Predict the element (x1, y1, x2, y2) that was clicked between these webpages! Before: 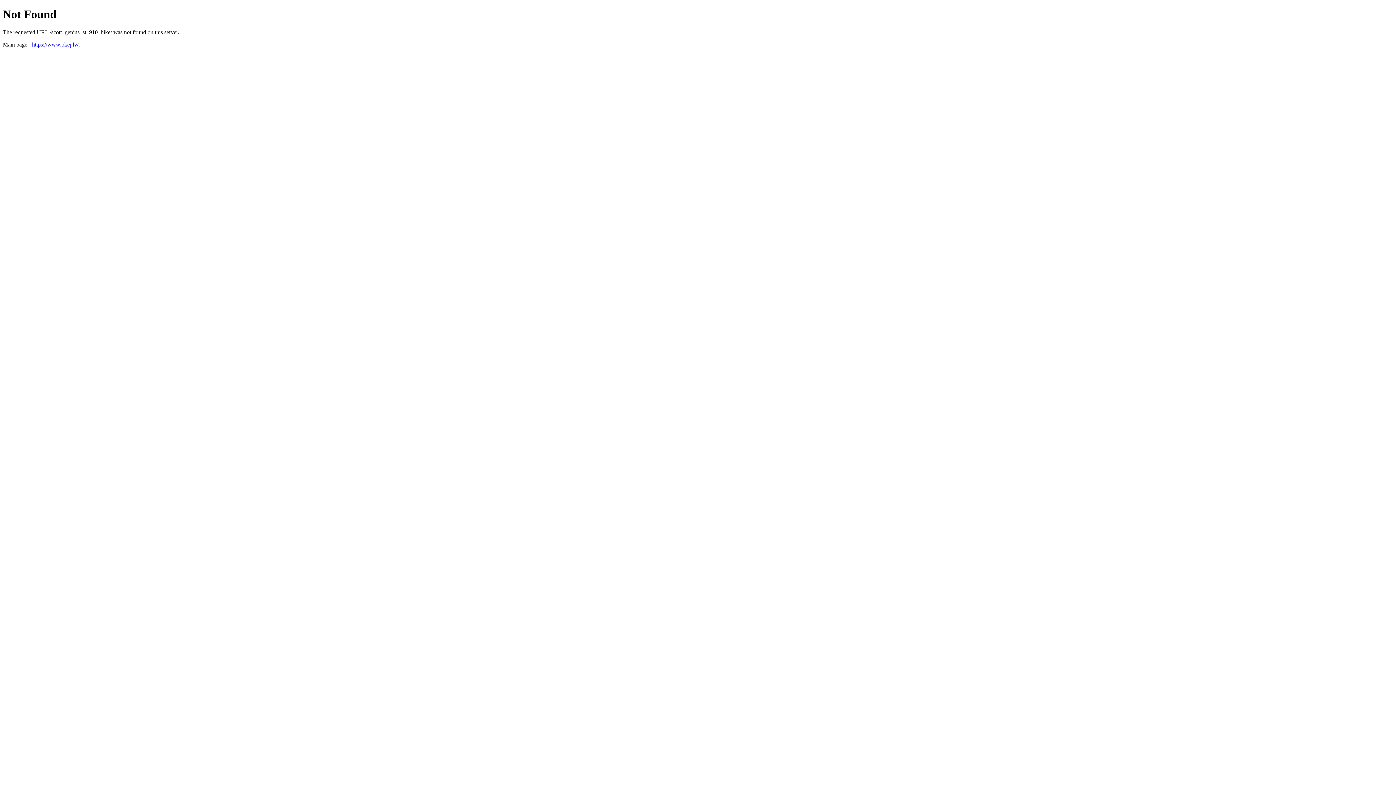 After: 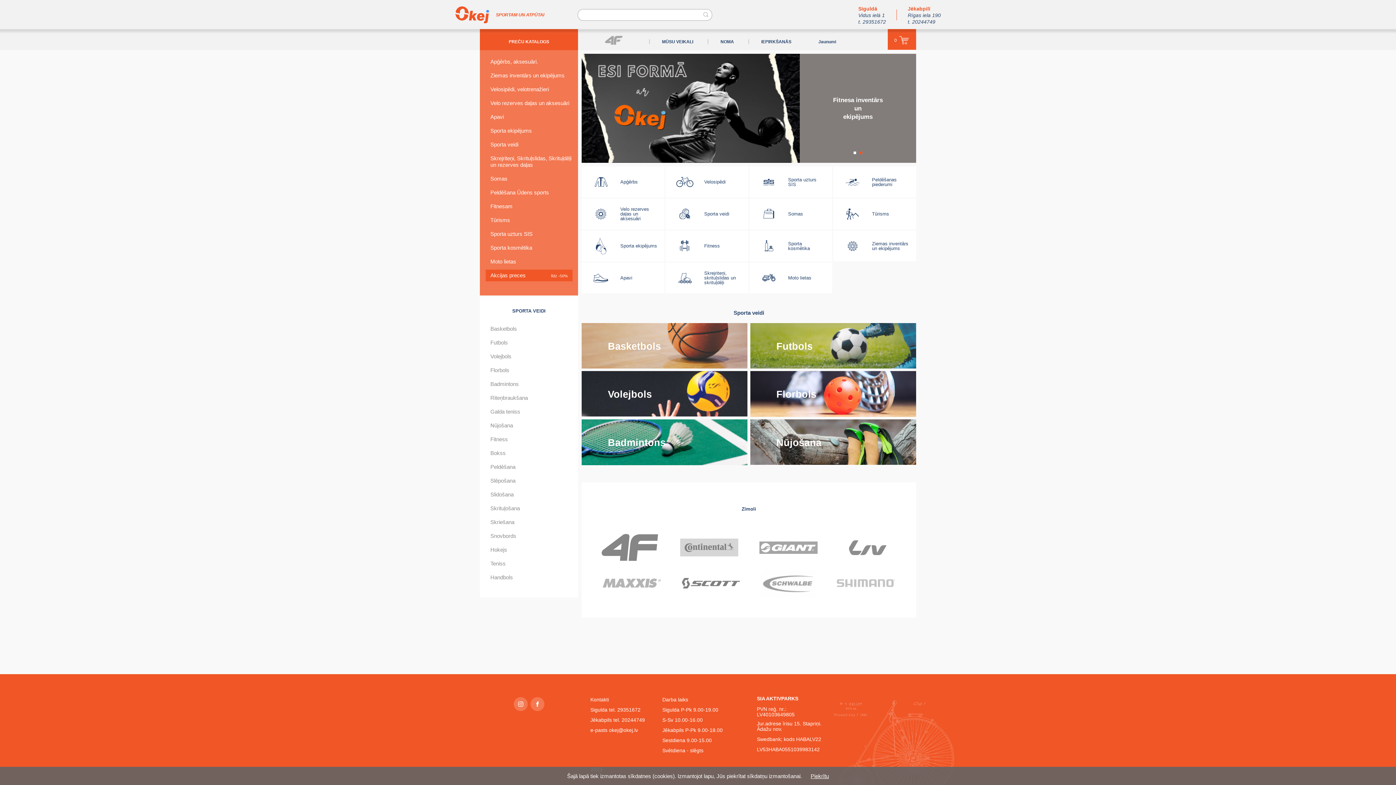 Action: label: https://www.okej.lv/ bbox: (32, 41, 78, 47)